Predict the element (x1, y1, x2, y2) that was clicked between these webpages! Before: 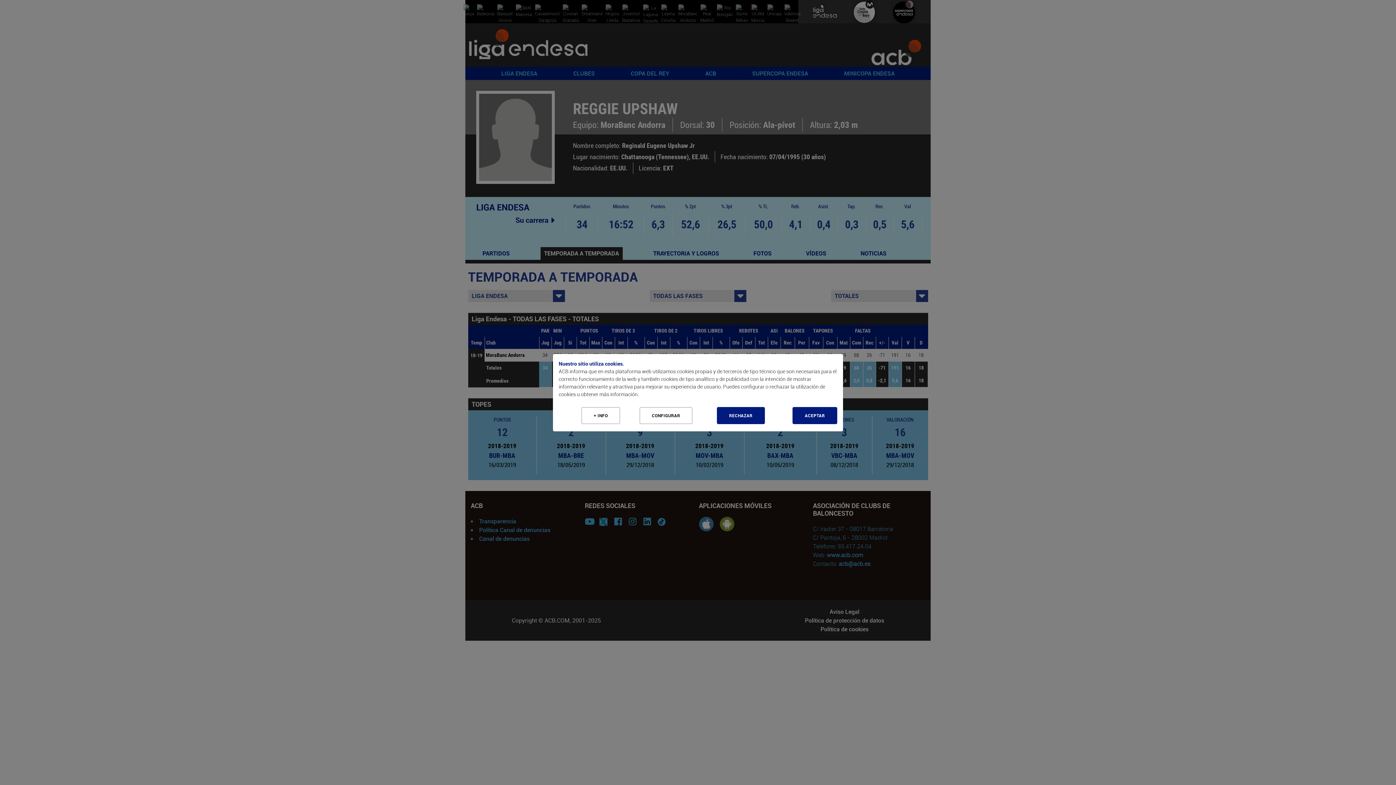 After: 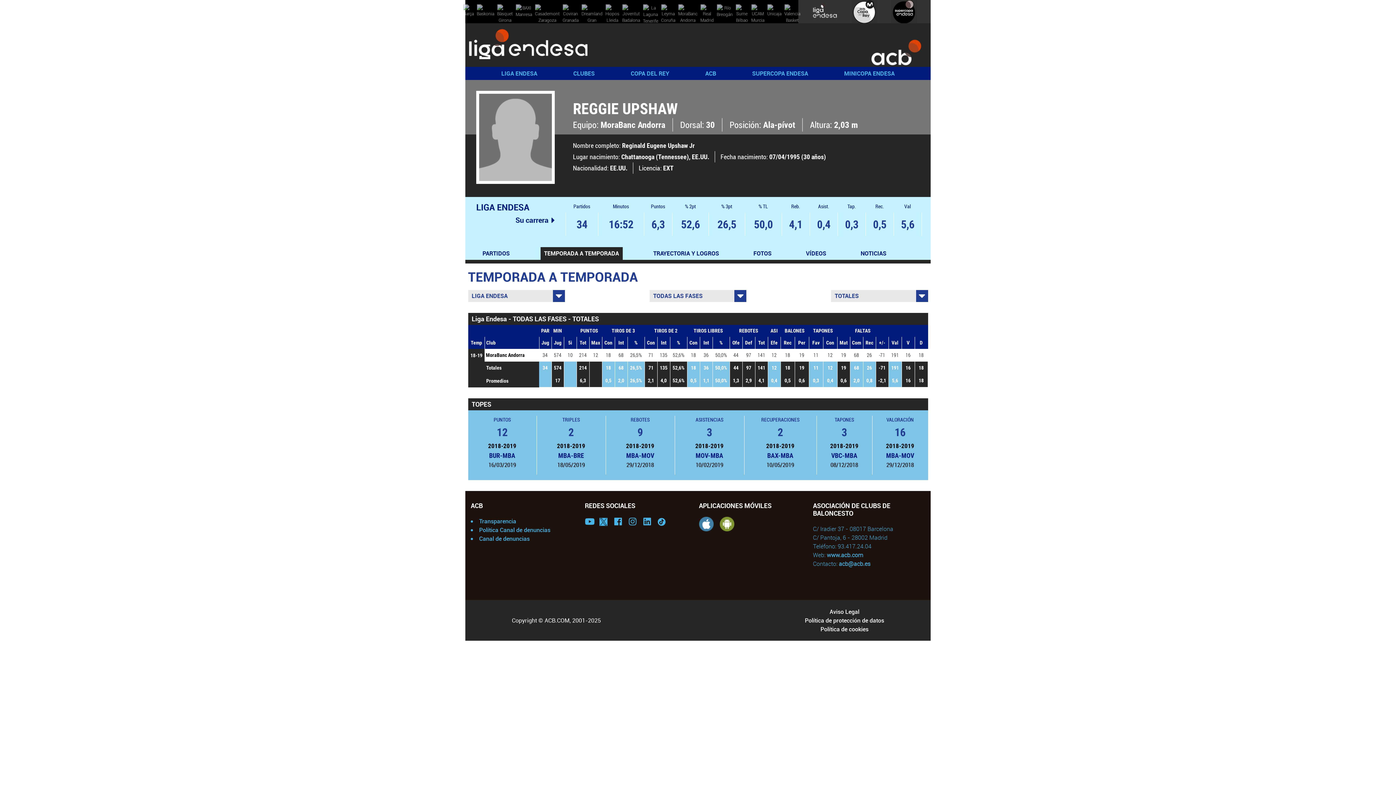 Action: bbox: (716, 407, 765, 424) label: Aceptar todo